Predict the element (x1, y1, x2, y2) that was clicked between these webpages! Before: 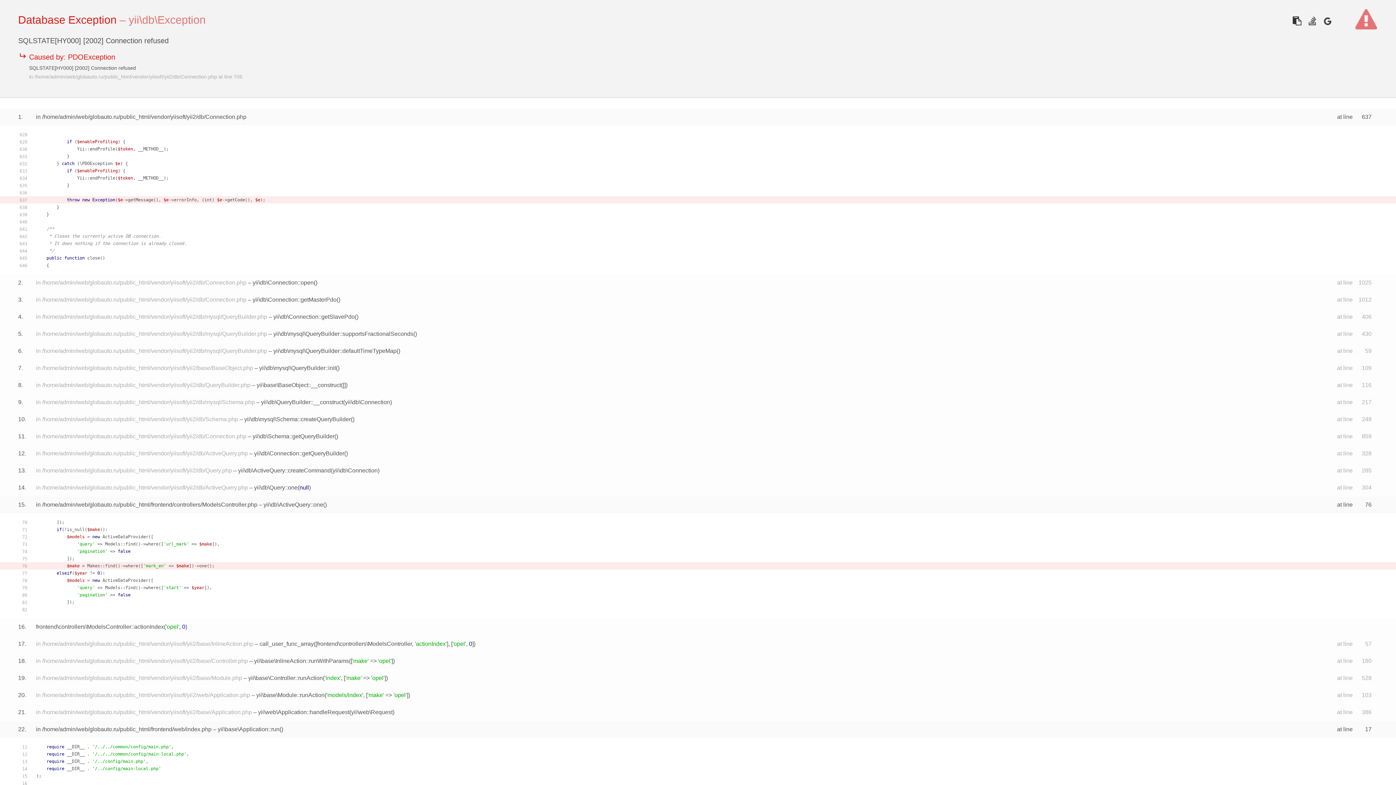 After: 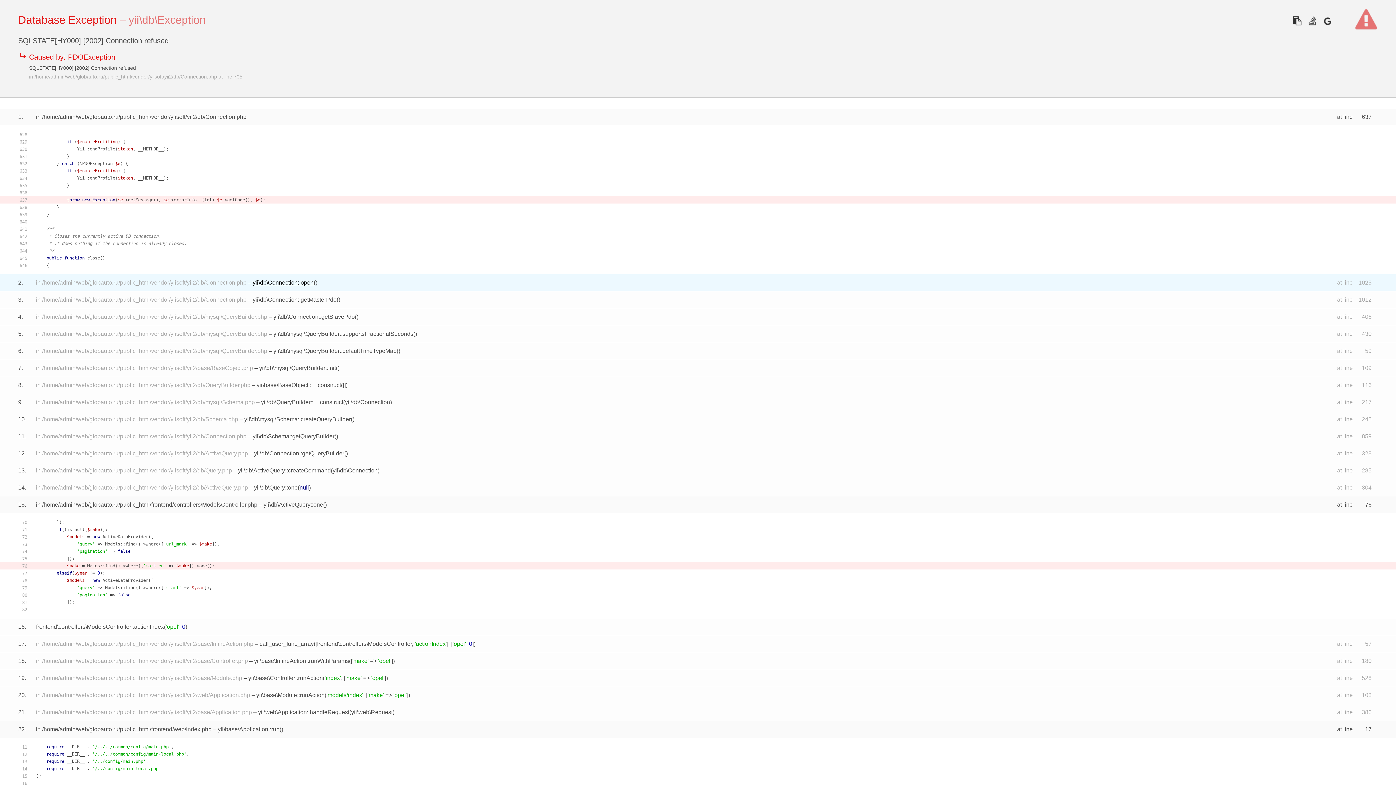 Action: bbox: (252, 279, 313, 285) label: yii\db\Connection::open